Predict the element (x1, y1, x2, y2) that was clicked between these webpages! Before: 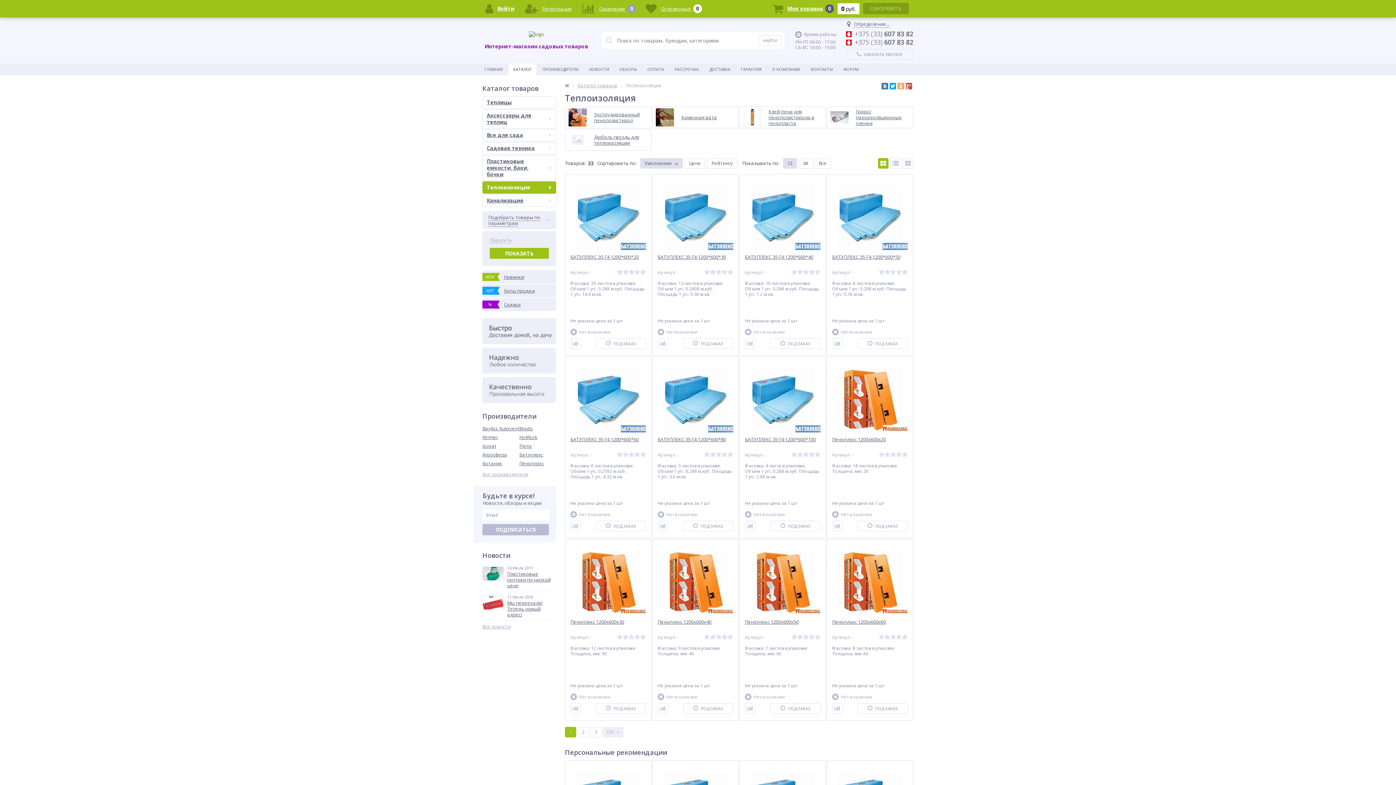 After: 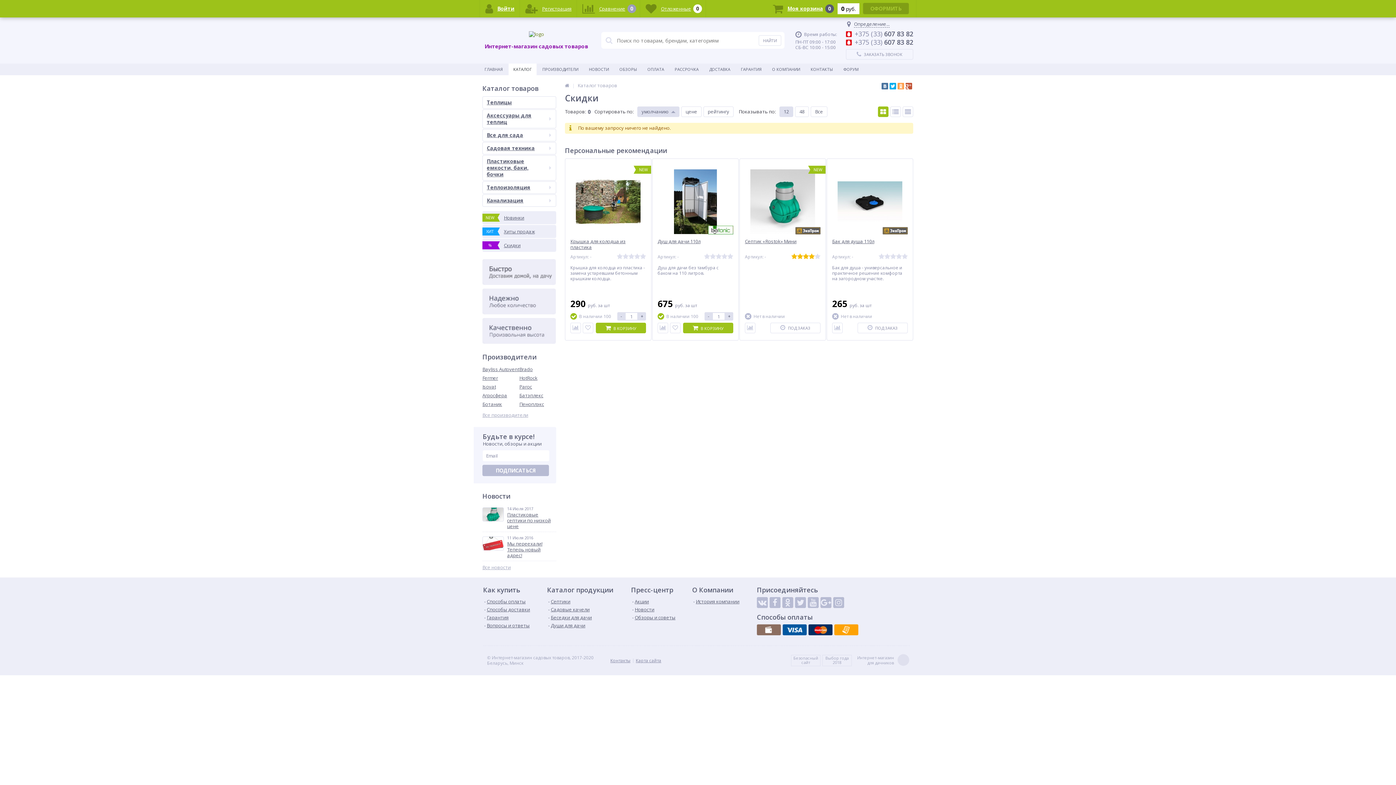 Action: label: %
Скидки bbox: (483, 298, 555, 310)